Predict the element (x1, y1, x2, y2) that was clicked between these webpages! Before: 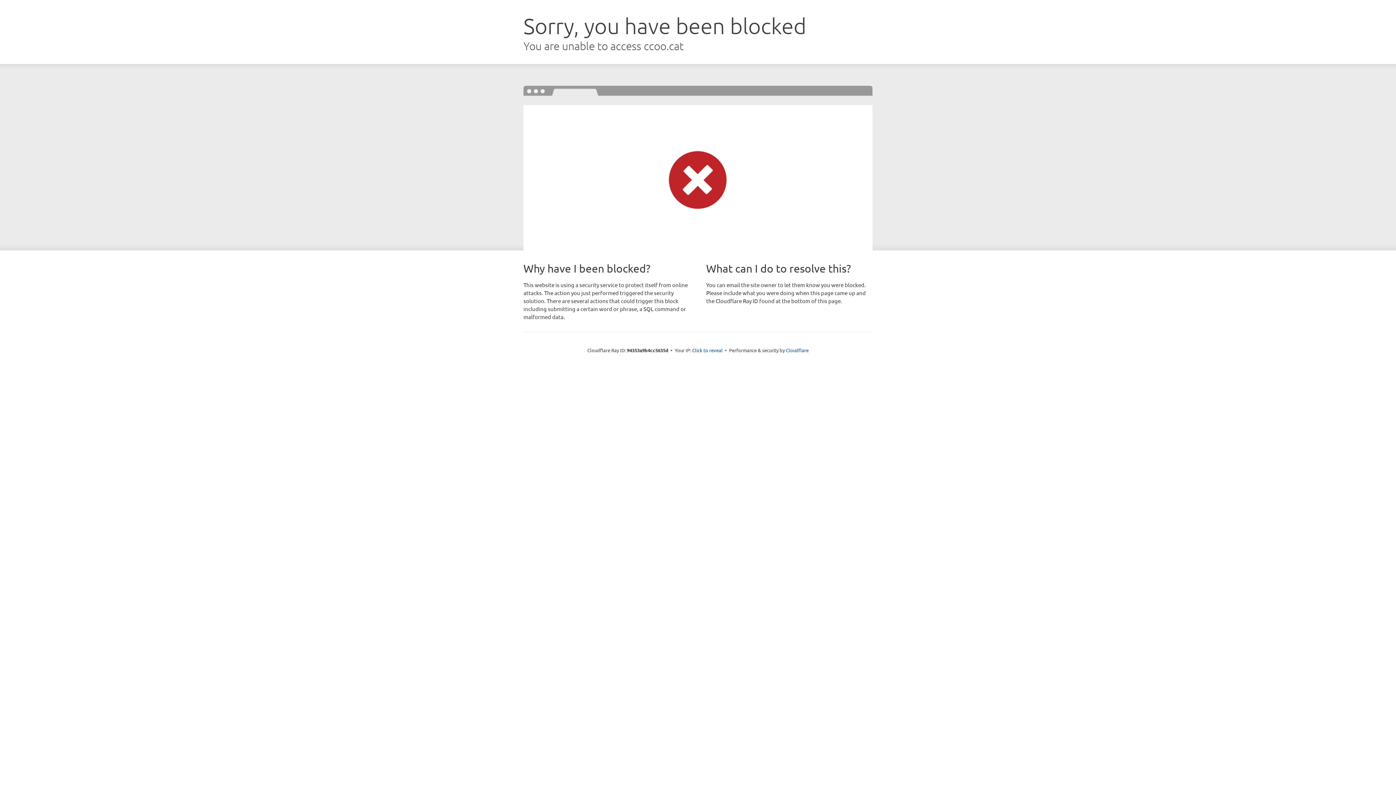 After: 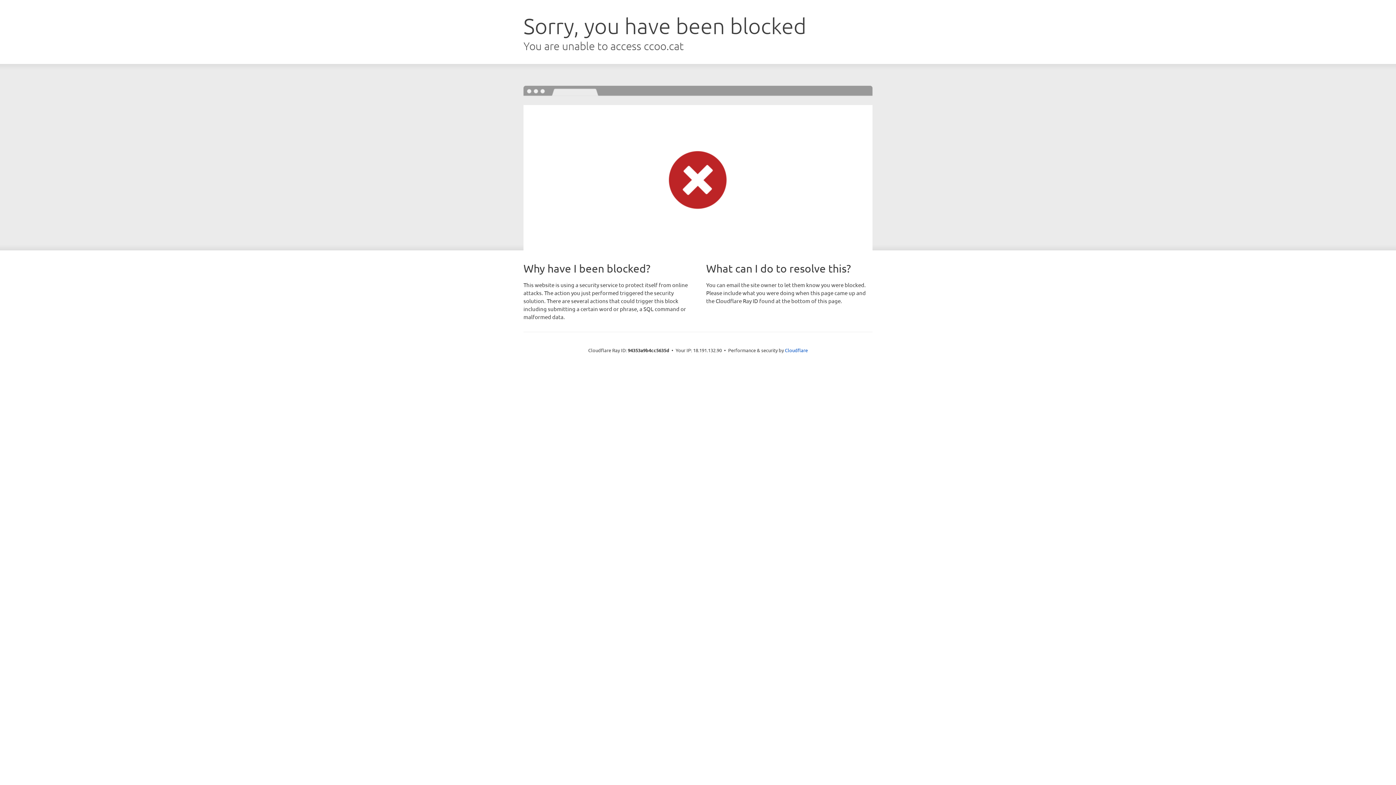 Action: label: Click to reveal bbox: (692, 346, 722, 353)